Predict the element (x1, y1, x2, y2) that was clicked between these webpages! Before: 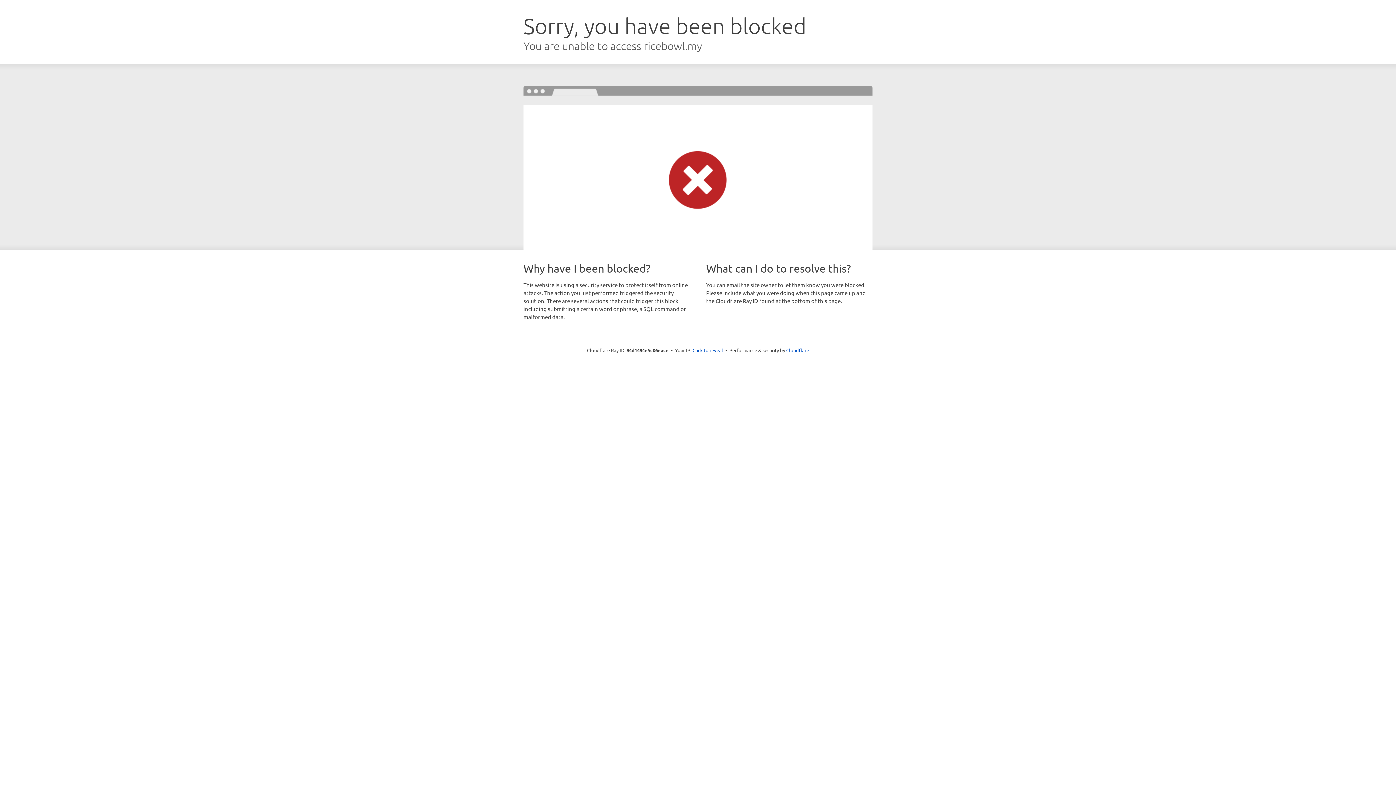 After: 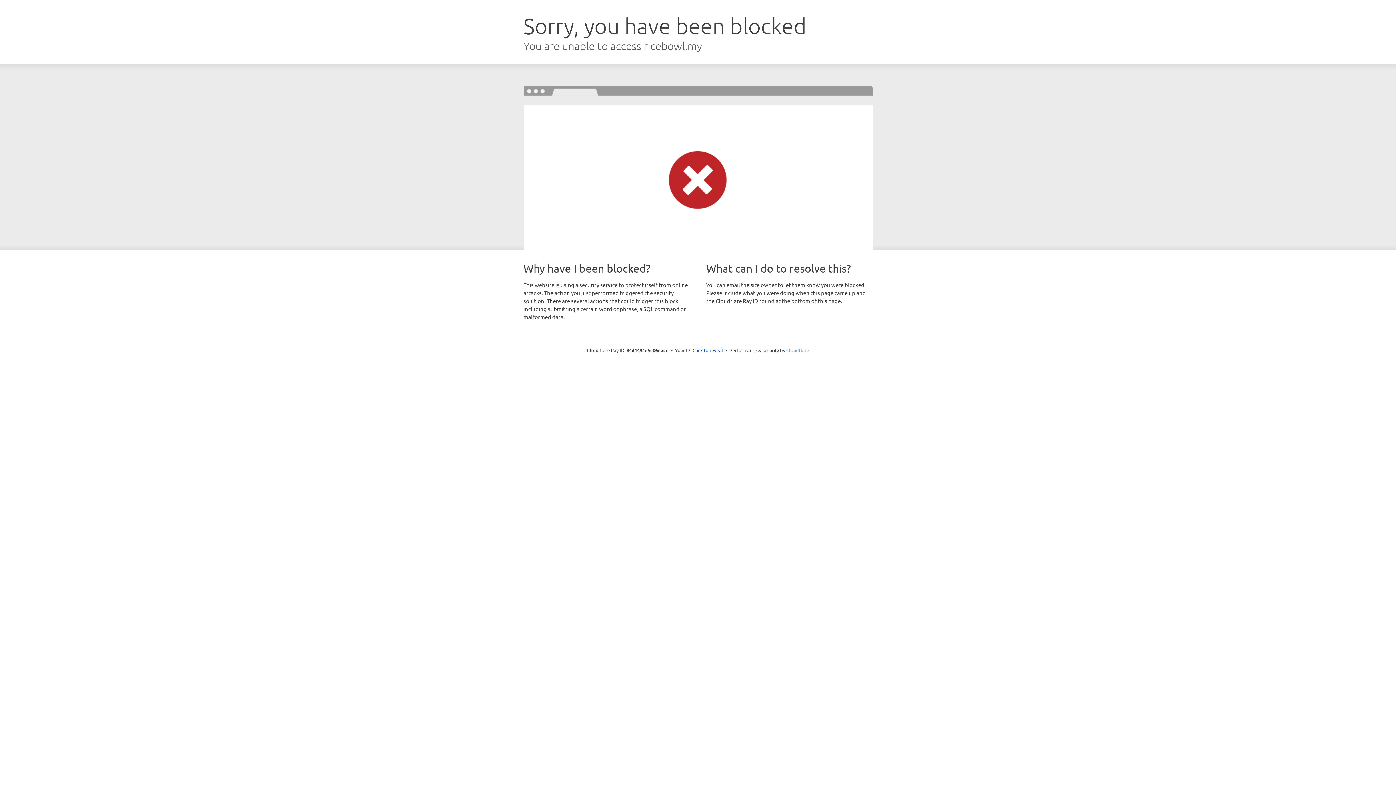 Action: bbox: (786, 347, 809, 353) label: Cloudflare